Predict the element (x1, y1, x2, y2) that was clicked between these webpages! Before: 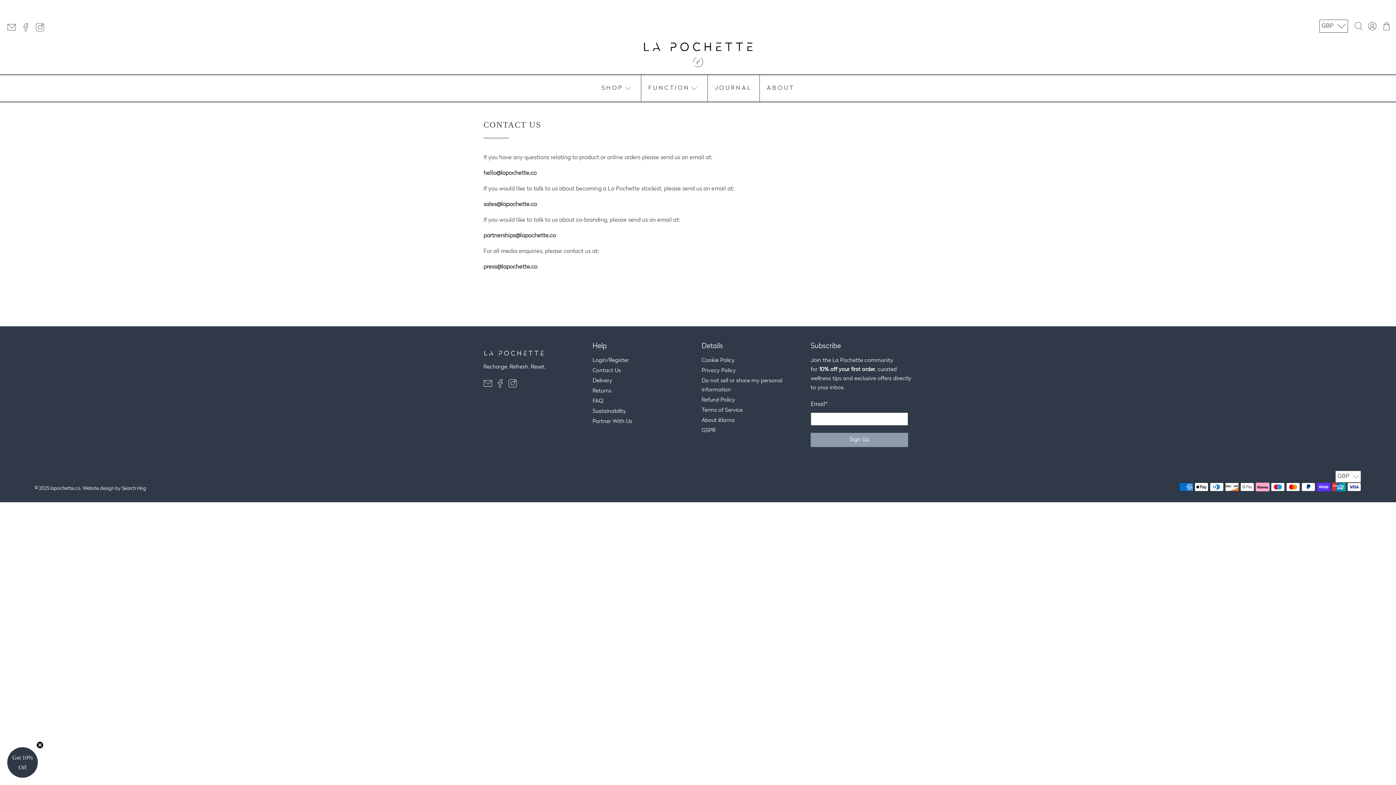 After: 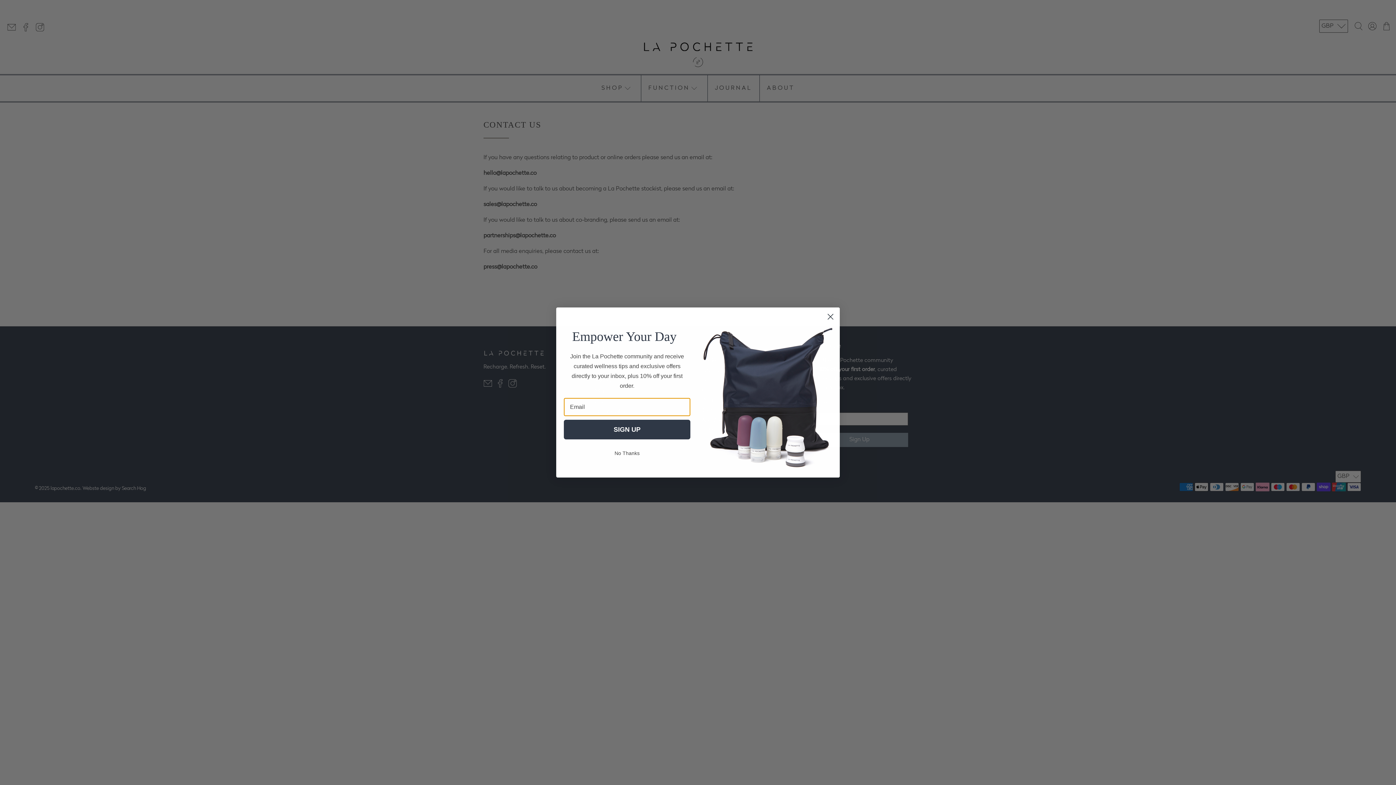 Action: bbox: (1335, 470, 1361, 482) label: GBP